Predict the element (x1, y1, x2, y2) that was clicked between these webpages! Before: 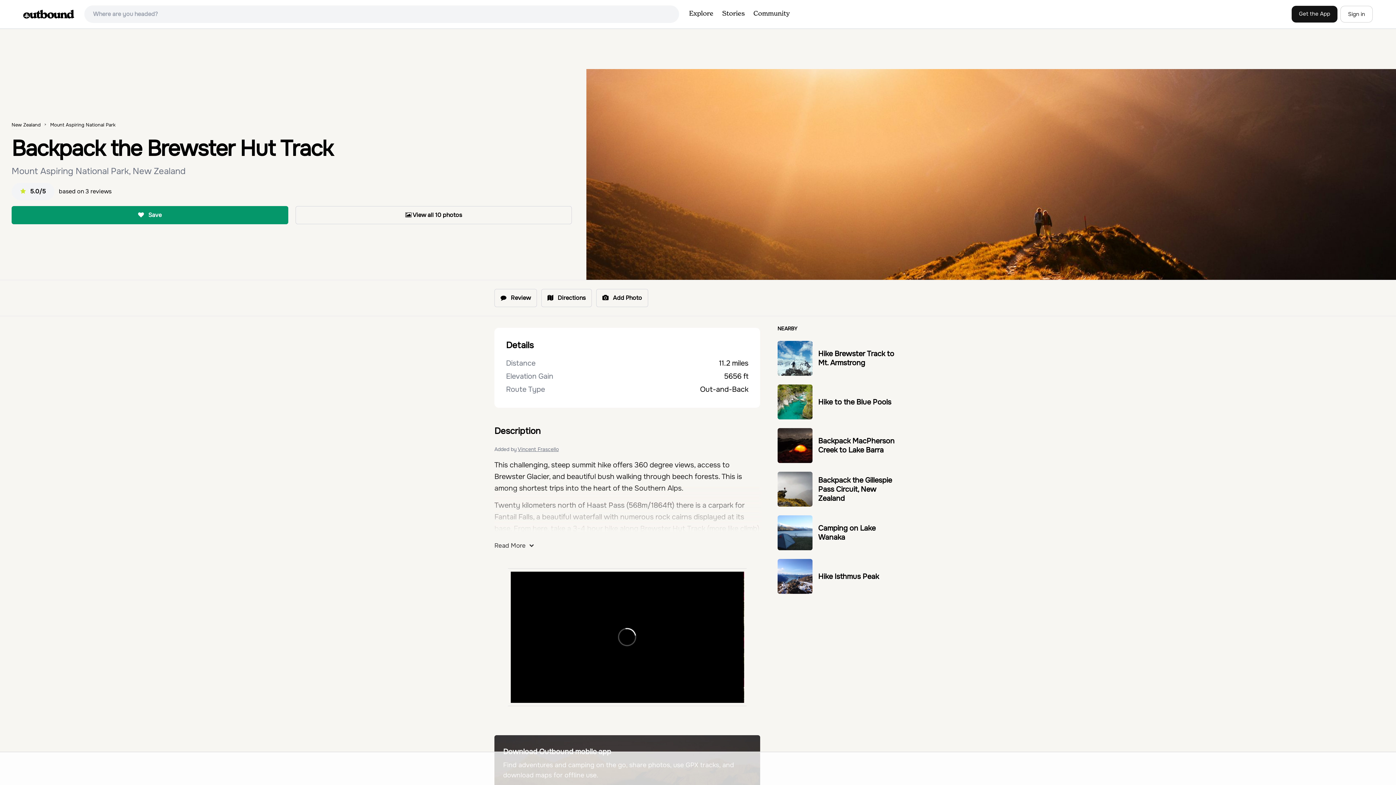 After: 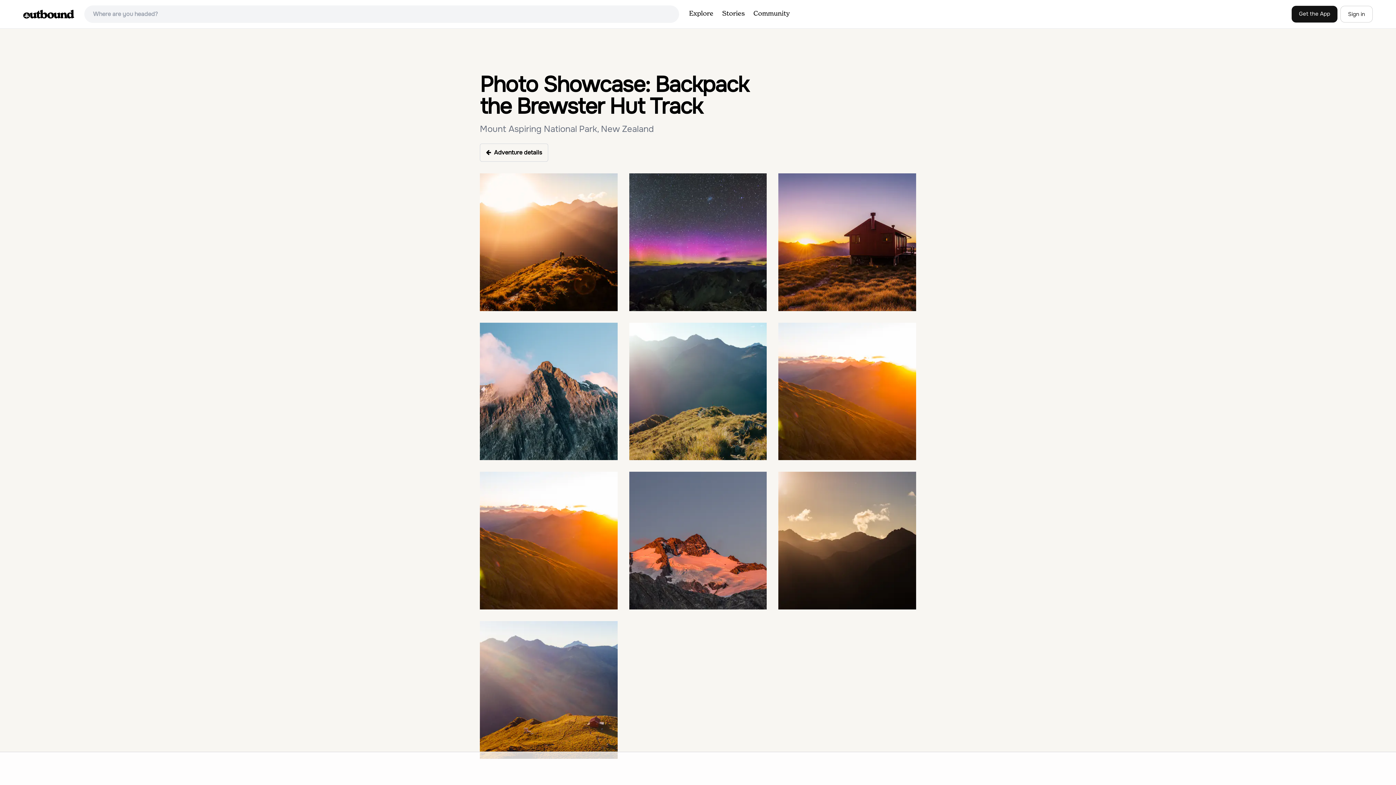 Action: bbox: (301, 210, 565, 219) label:  View all 10 photos